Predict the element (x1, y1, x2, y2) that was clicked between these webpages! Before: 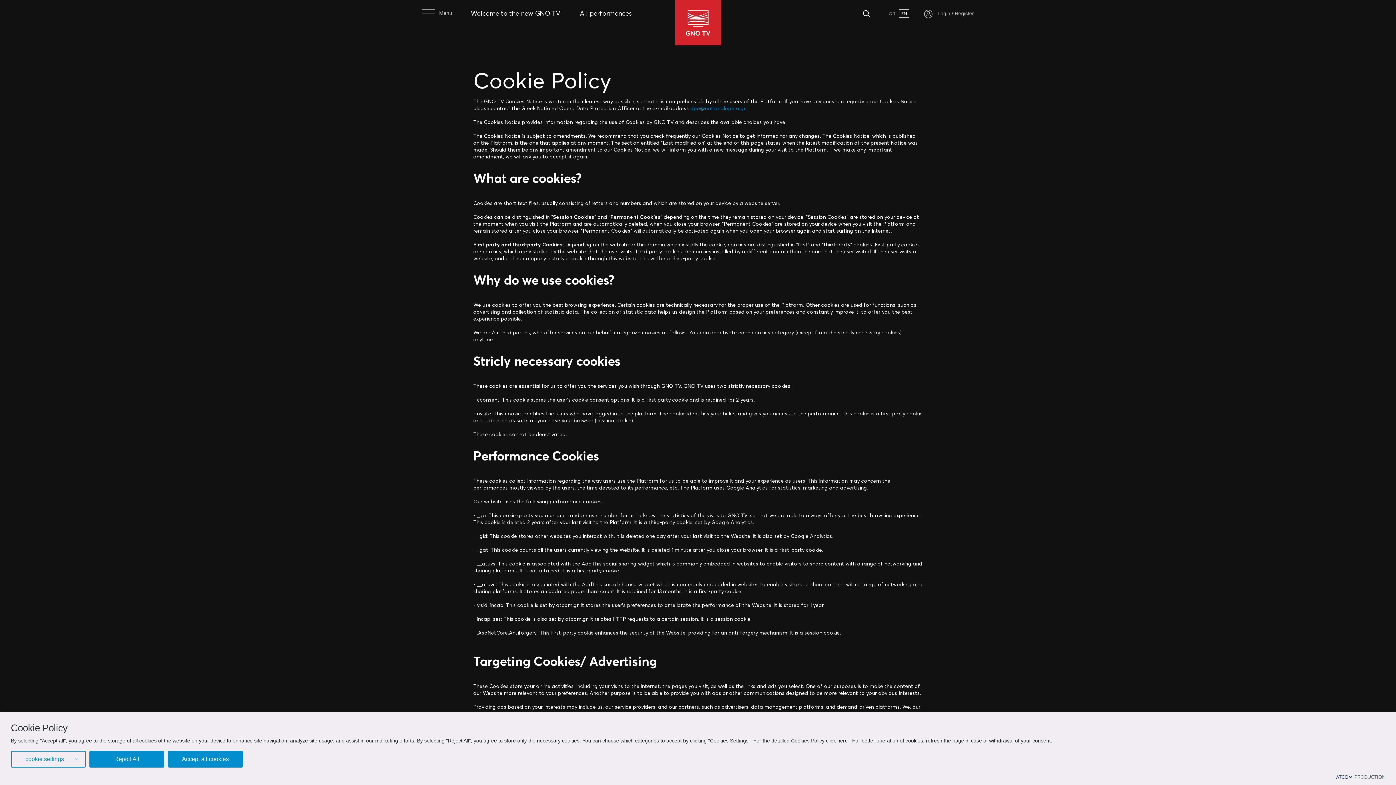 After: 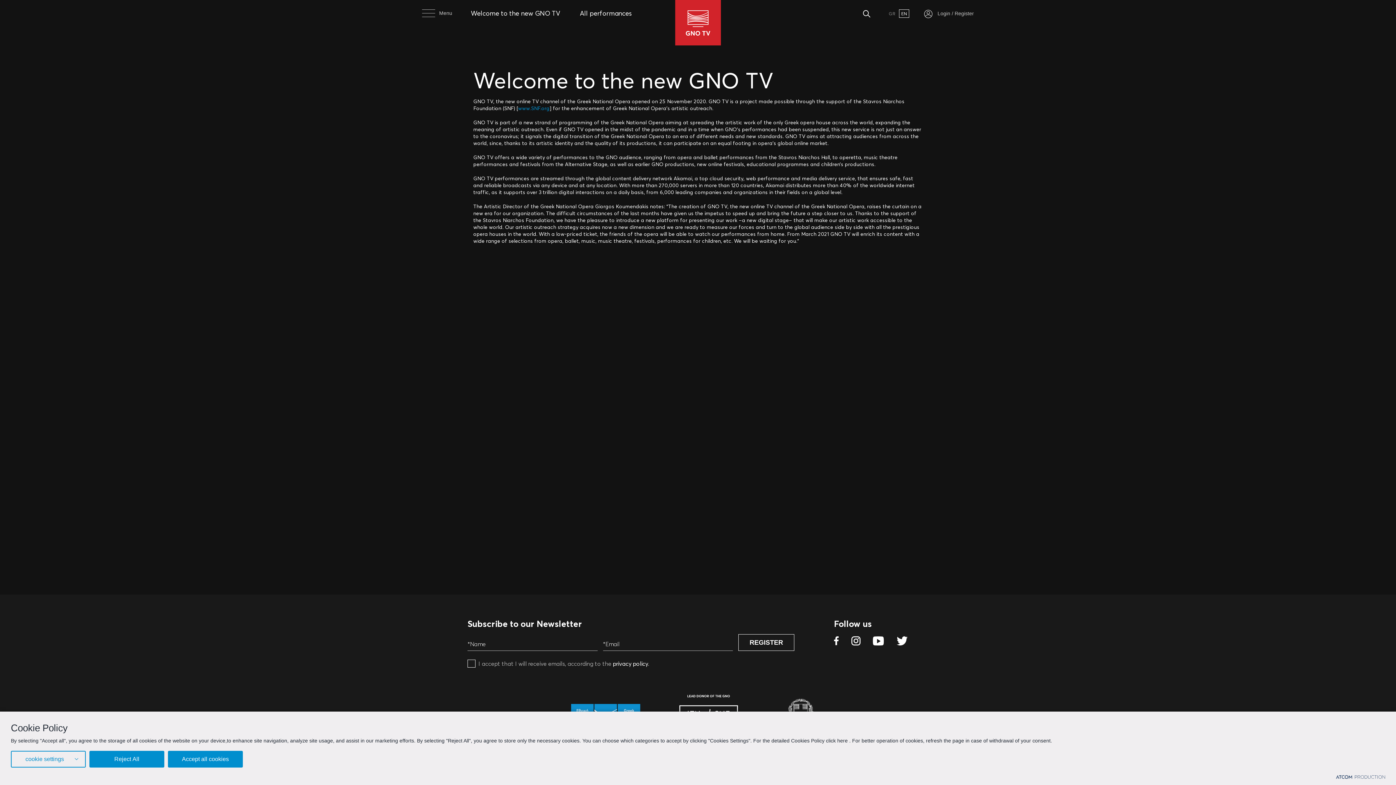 Action: bbox: (470, 9, 560, 17) label: Welcome to the new GNO TV